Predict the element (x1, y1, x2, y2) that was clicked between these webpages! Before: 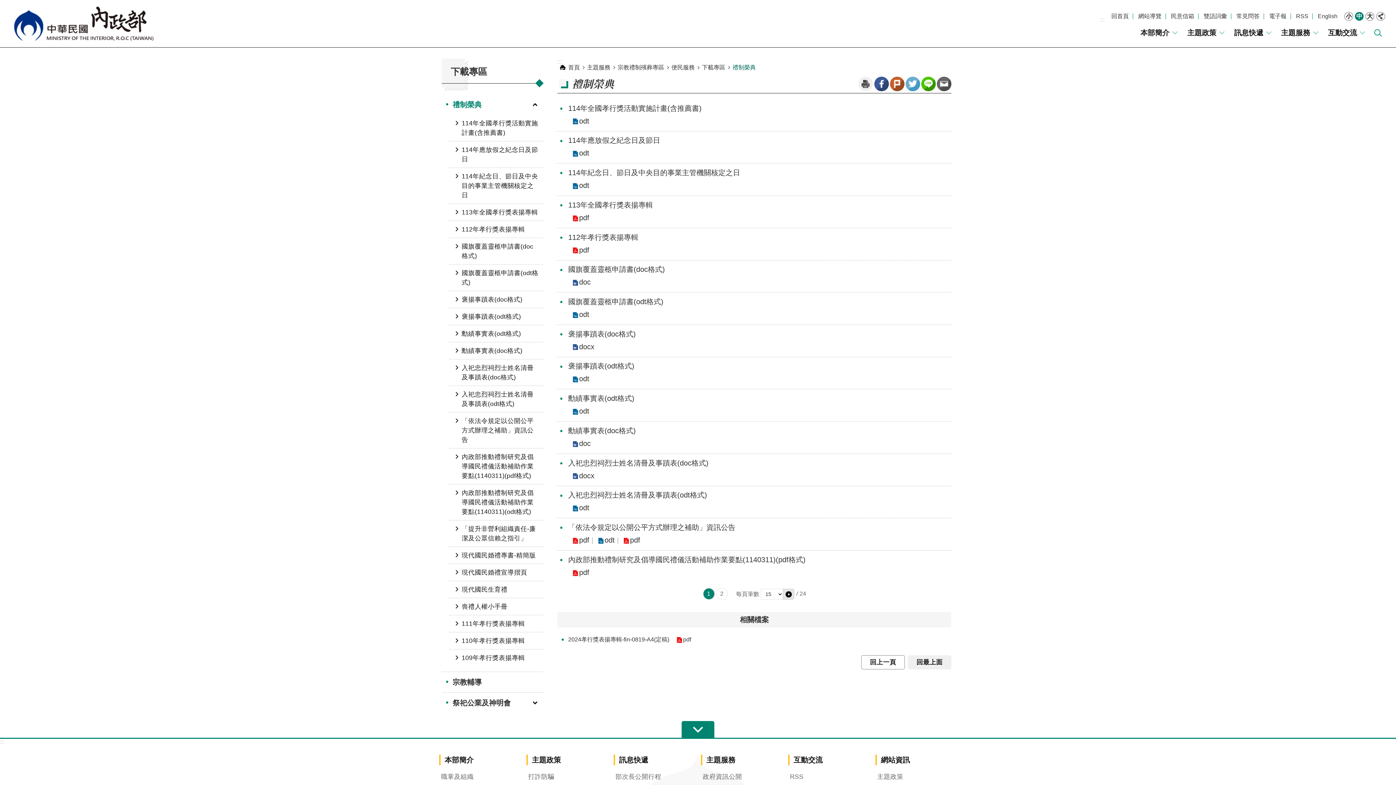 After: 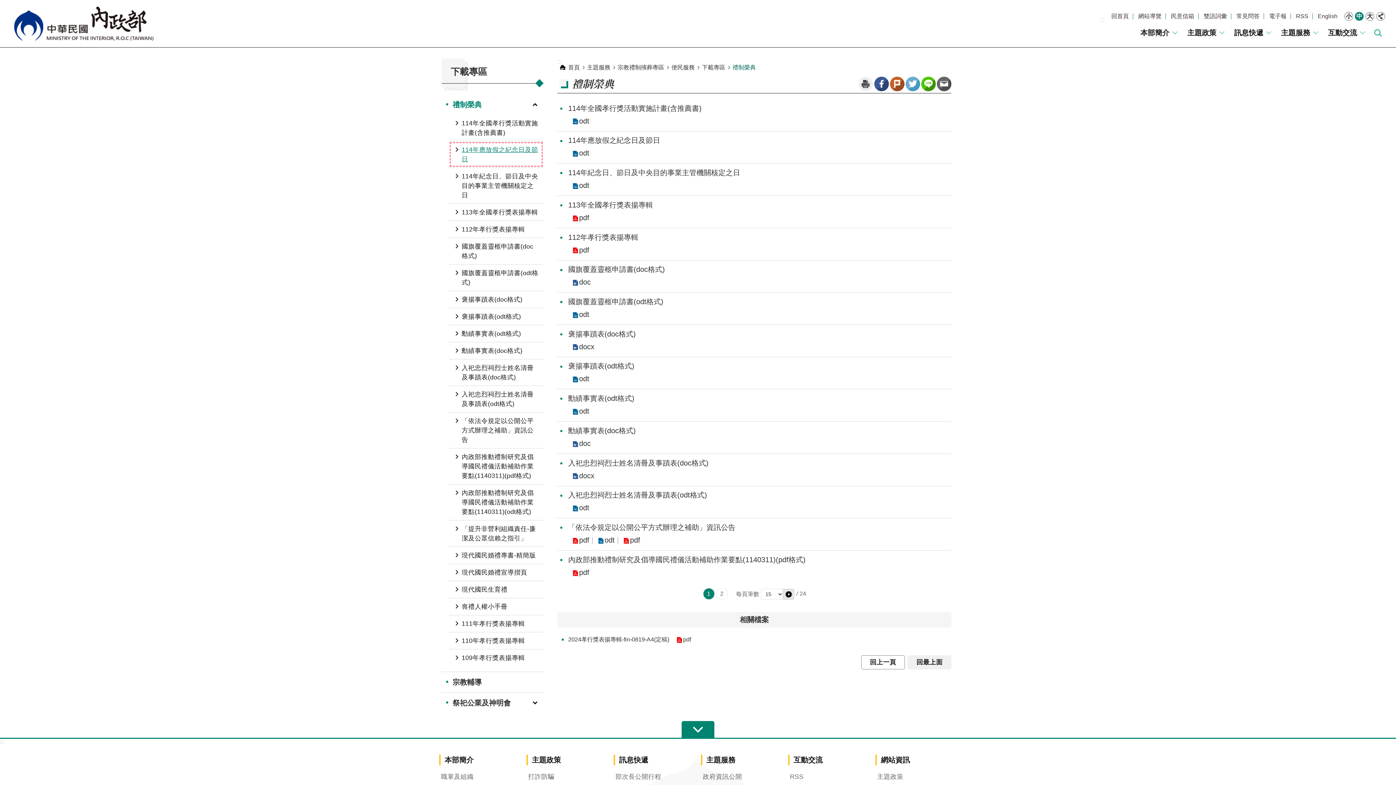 Action: bbox: (450, 143, 541, 165) label: 114年應放假之紀念日及節日